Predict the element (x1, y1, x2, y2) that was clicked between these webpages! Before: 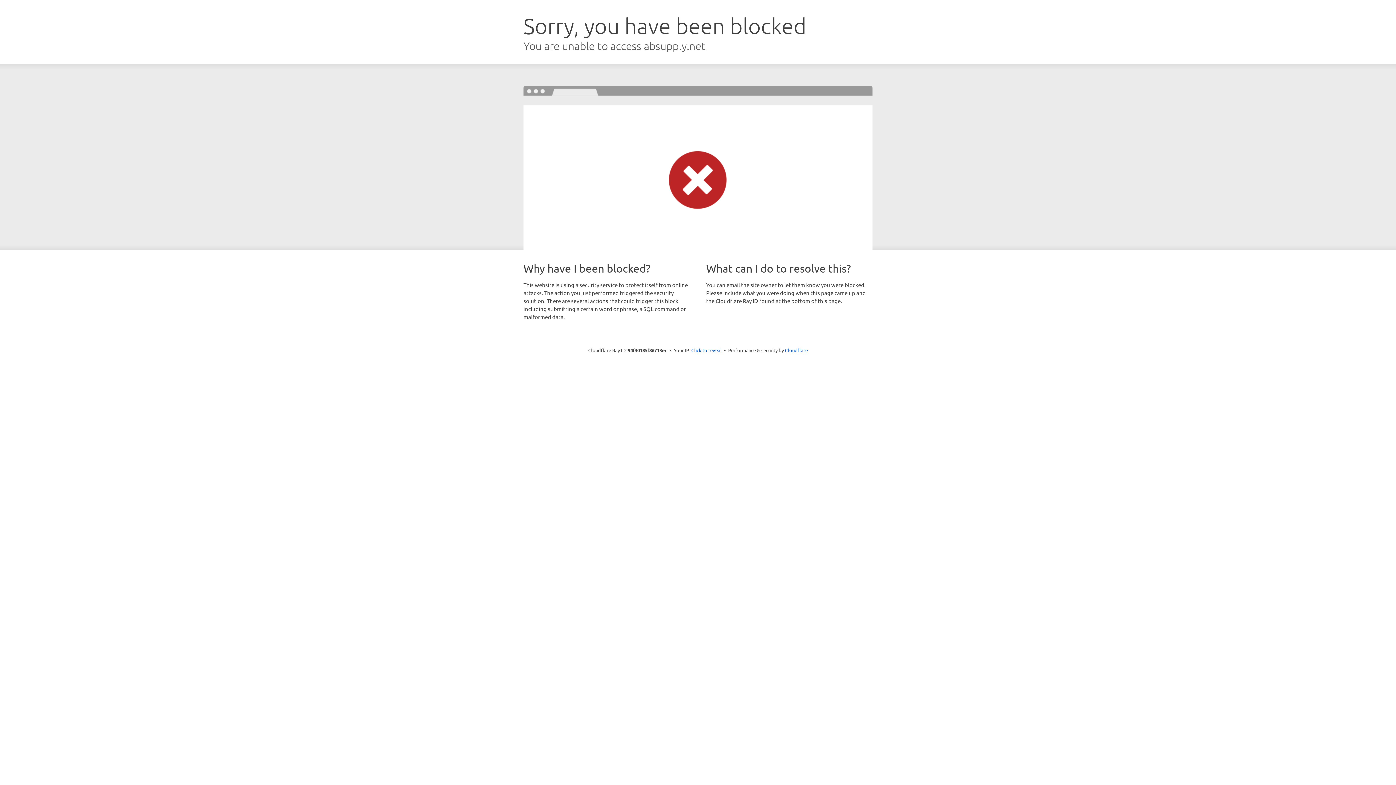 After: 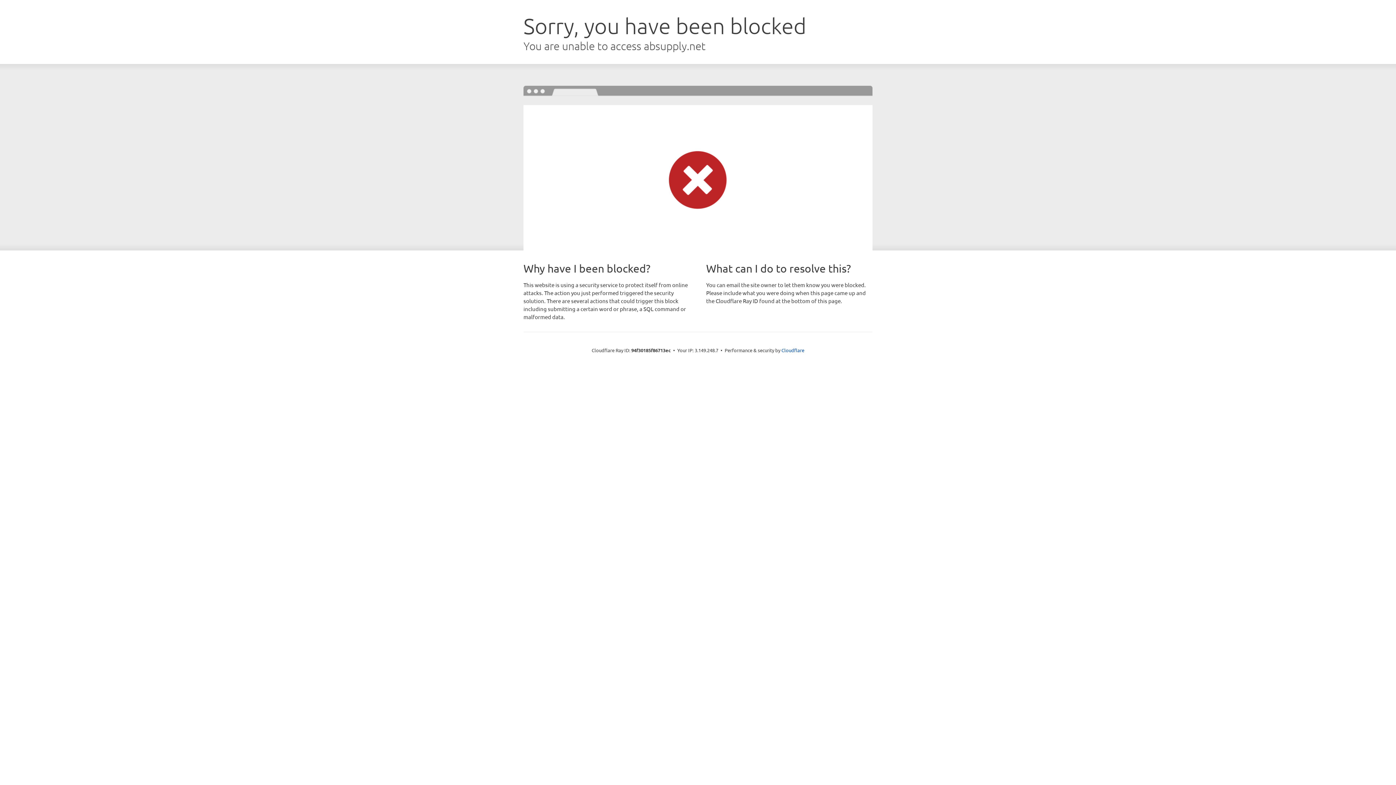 Action: label: Click to reveal bbox: (691, 346, 722, 353)